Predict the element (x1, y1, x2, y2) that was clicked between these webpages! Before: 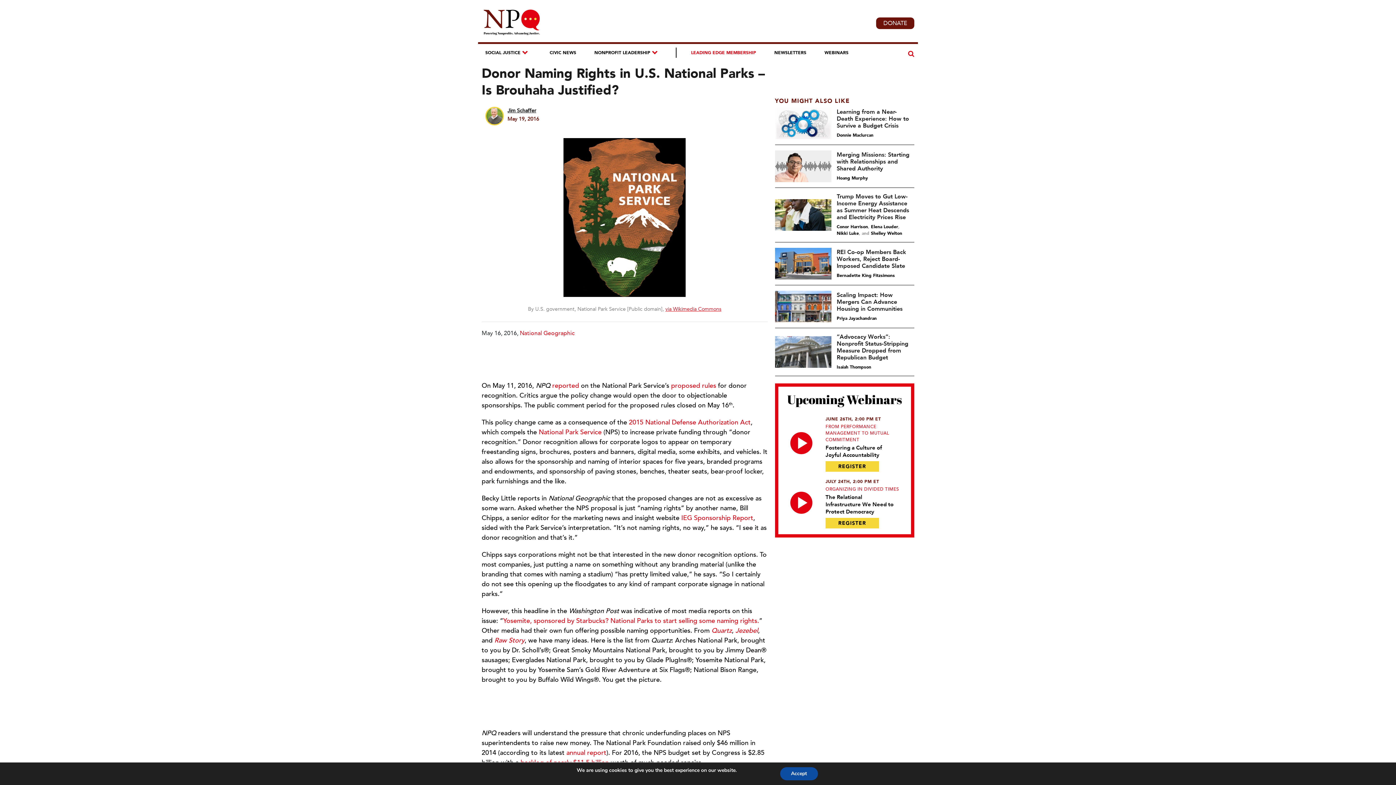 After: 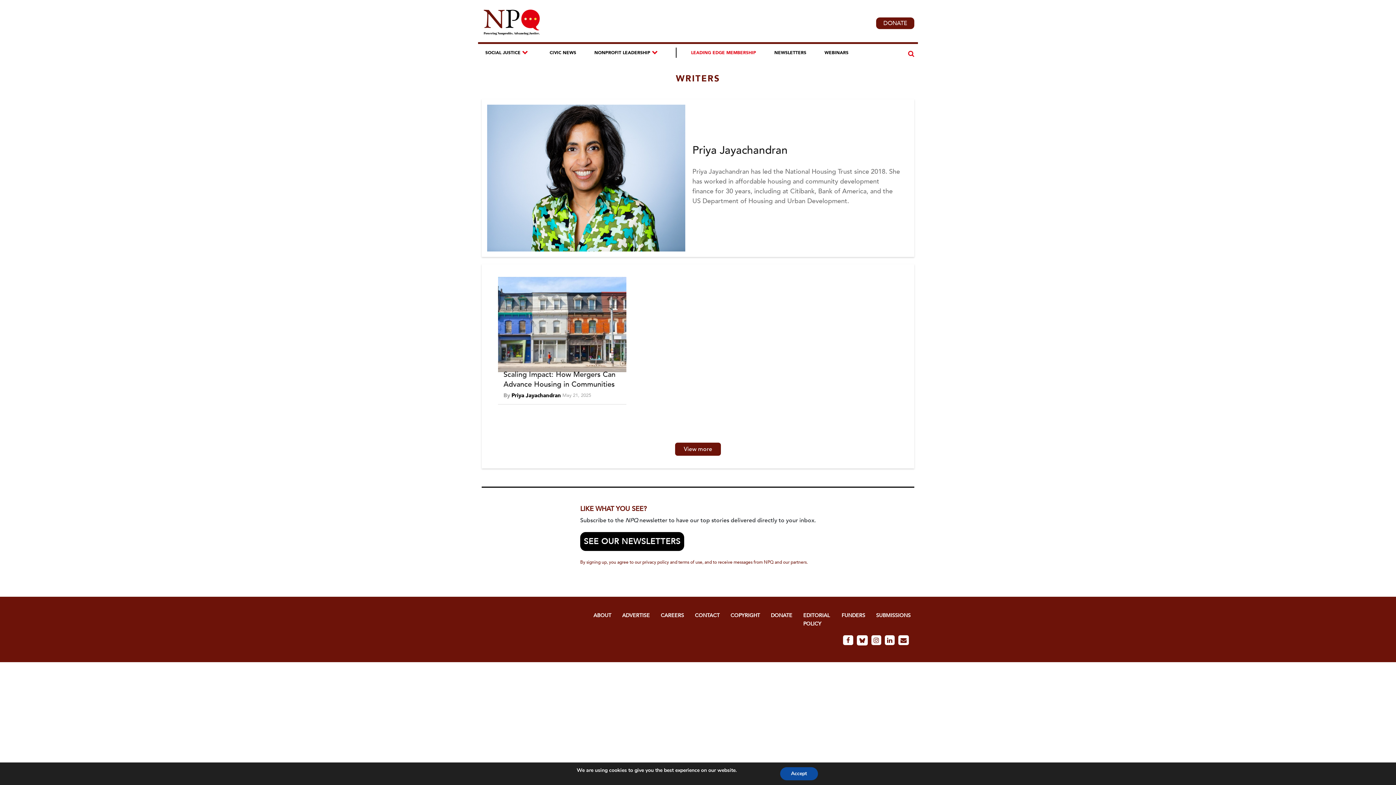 Action: label: Priya Jayachandran bbox: (836, 315, 876, 321)